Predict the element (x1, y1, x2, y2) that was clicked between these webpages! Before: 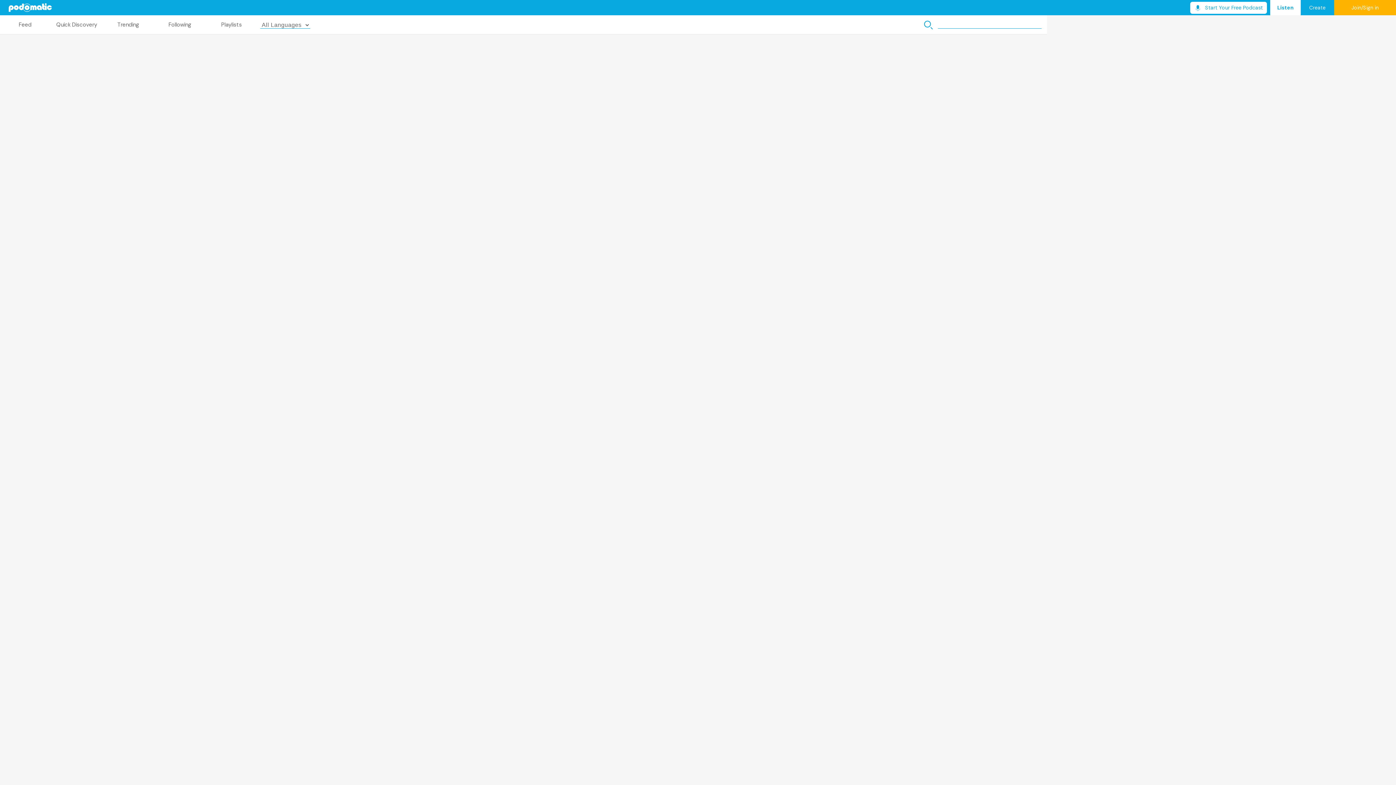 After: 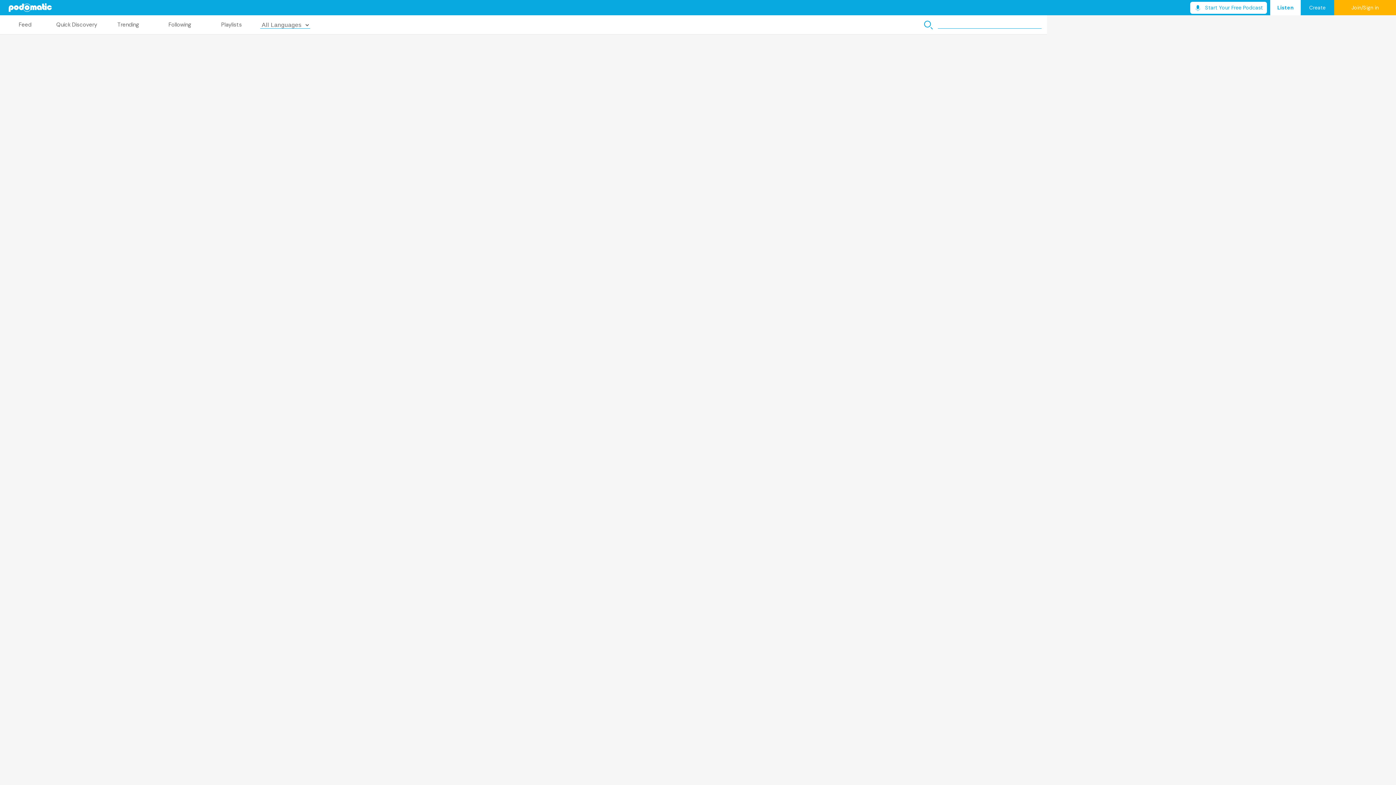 Action: bbox: (1270, 0, 1301, 15) label: Listen